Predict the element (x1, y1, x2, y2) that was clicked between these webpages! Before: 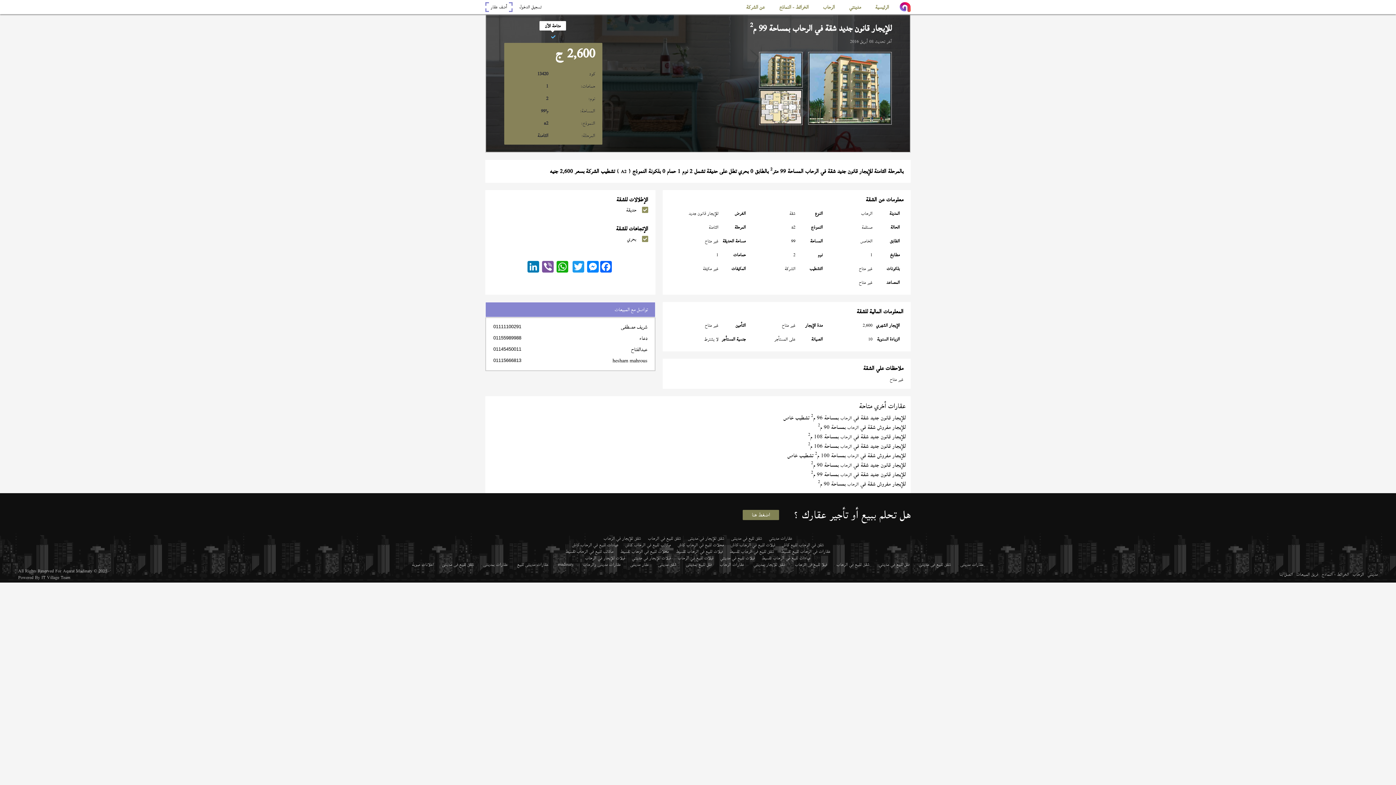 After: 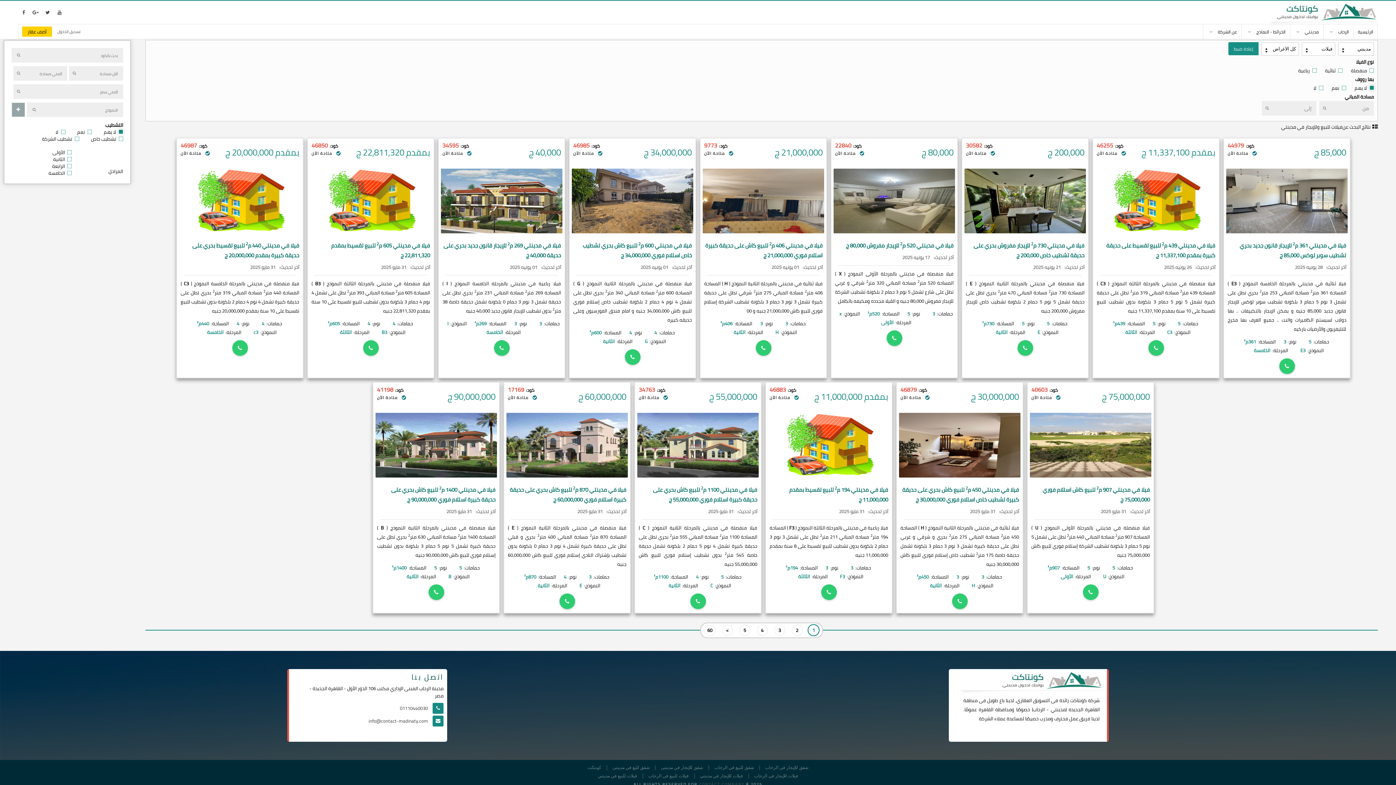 Action: bbox: (879, 561, 909, 568) label: فلل للبيع في مدينتي